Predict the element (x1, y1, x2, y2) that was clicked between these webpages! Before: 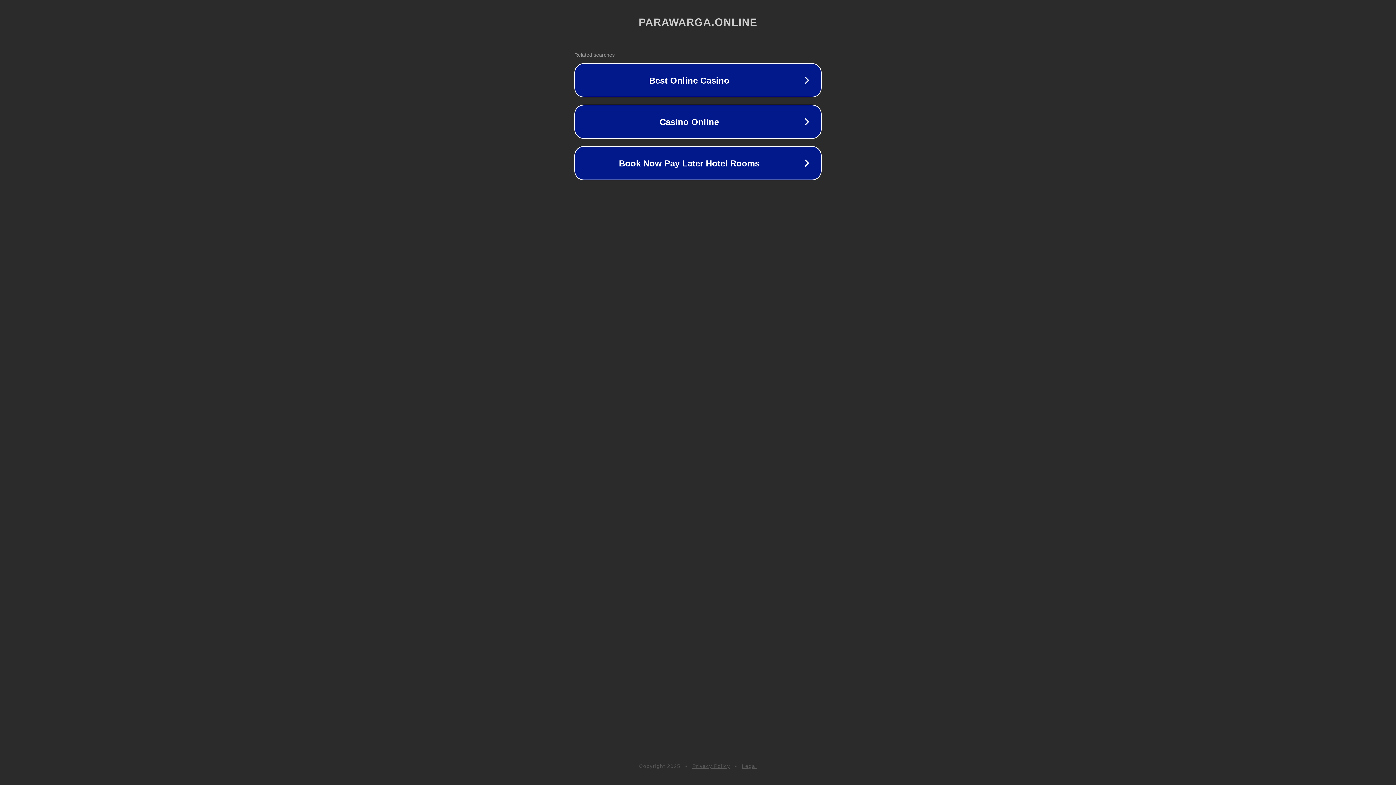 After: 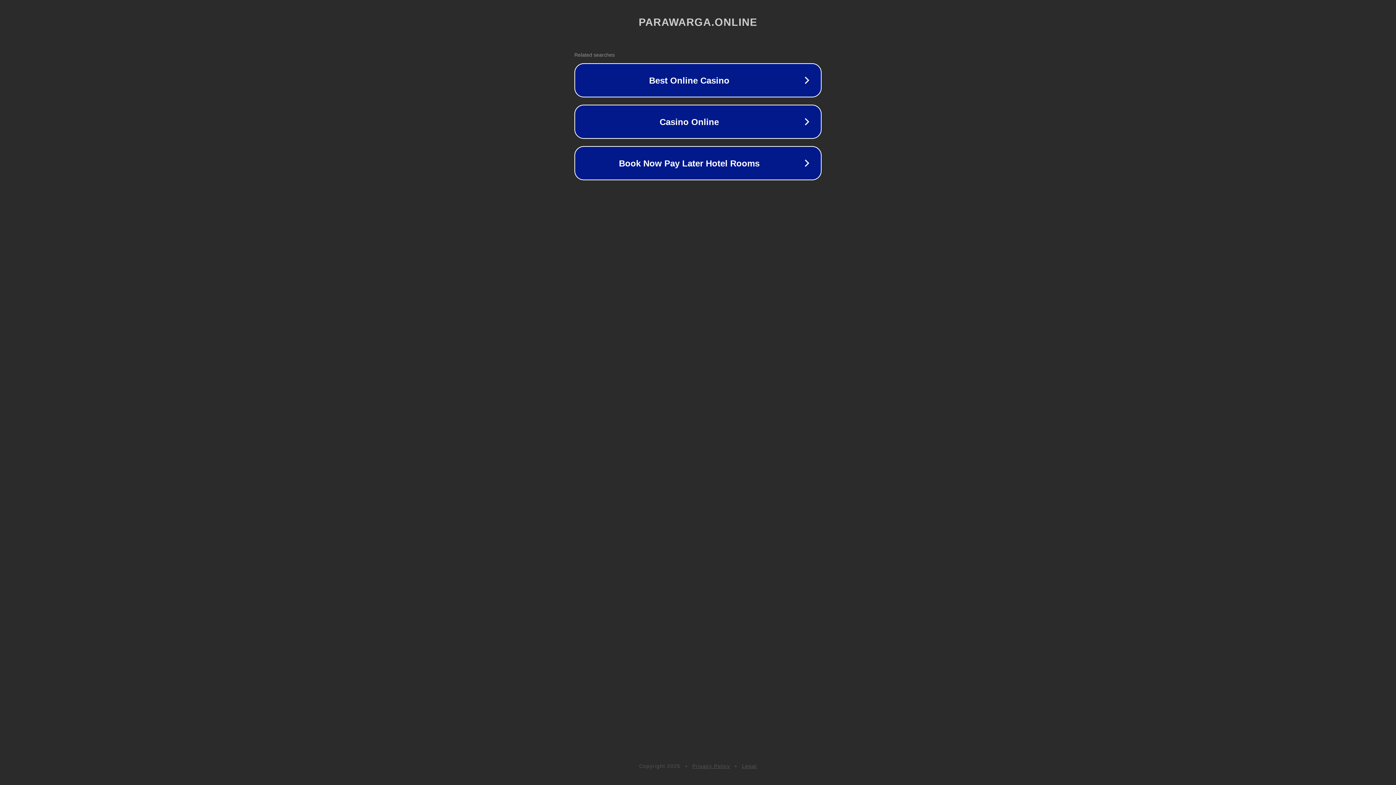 Action: bbox: (692, 763, 730, 769) label: Privacy Policy